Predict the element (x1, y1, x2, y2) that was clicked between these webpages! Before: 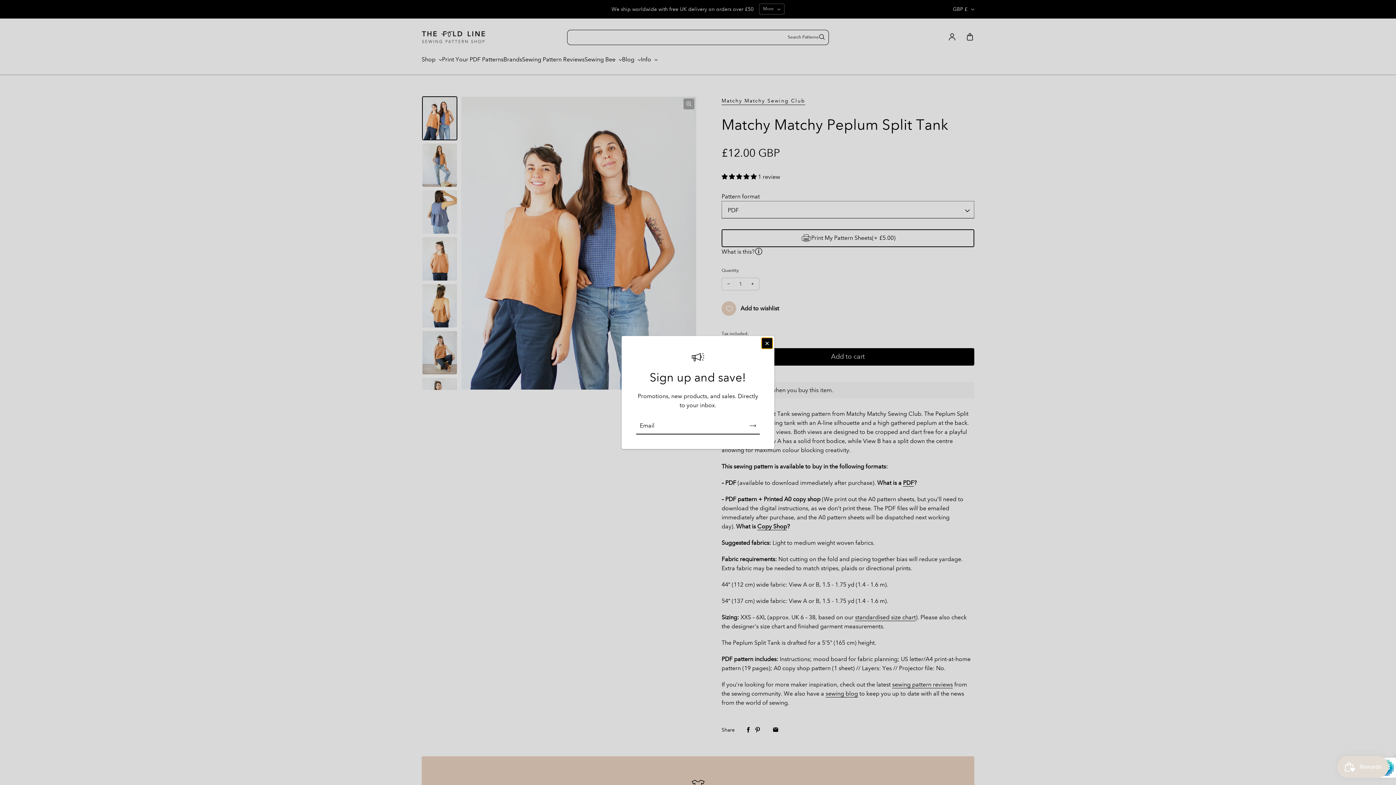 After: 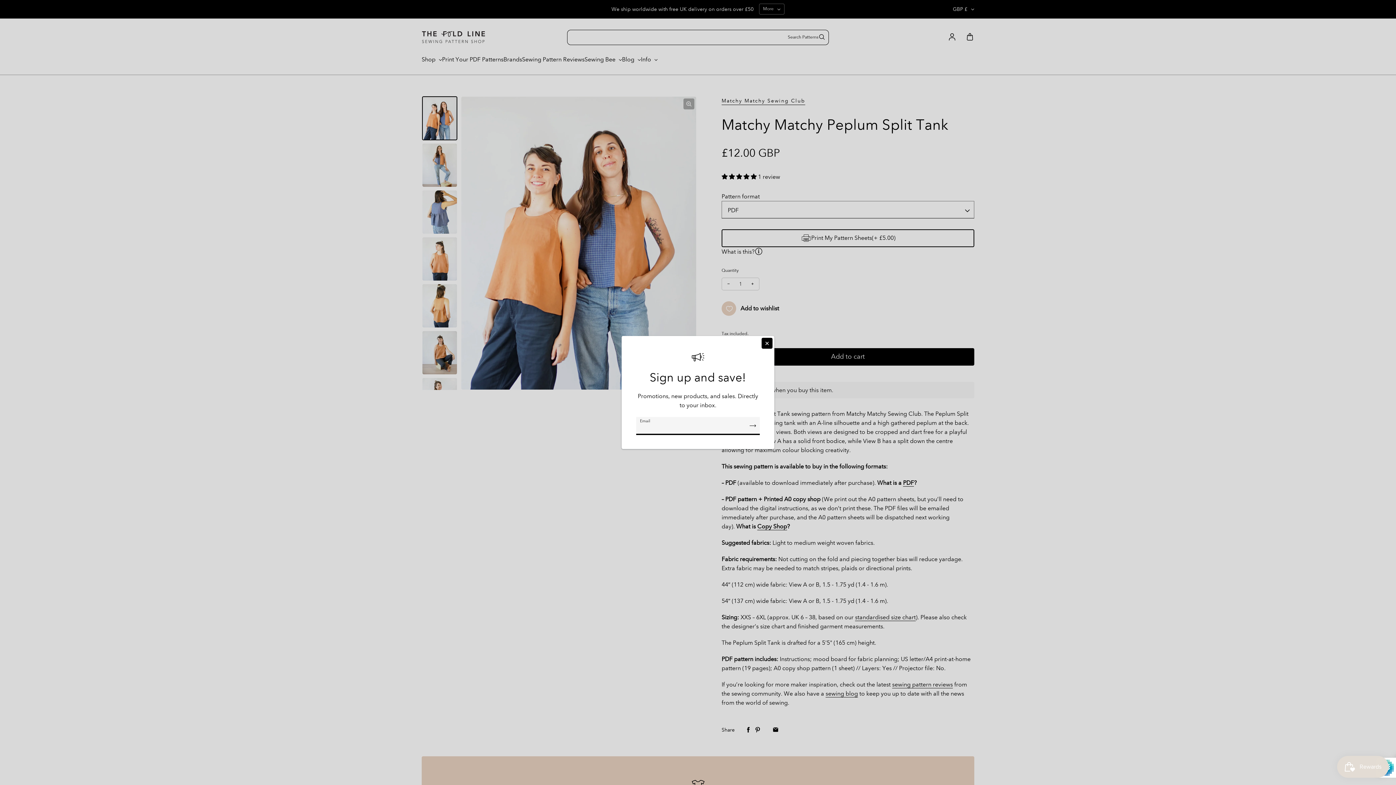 Action: bbox: (749, 417, 756, 434) label: Subscribe